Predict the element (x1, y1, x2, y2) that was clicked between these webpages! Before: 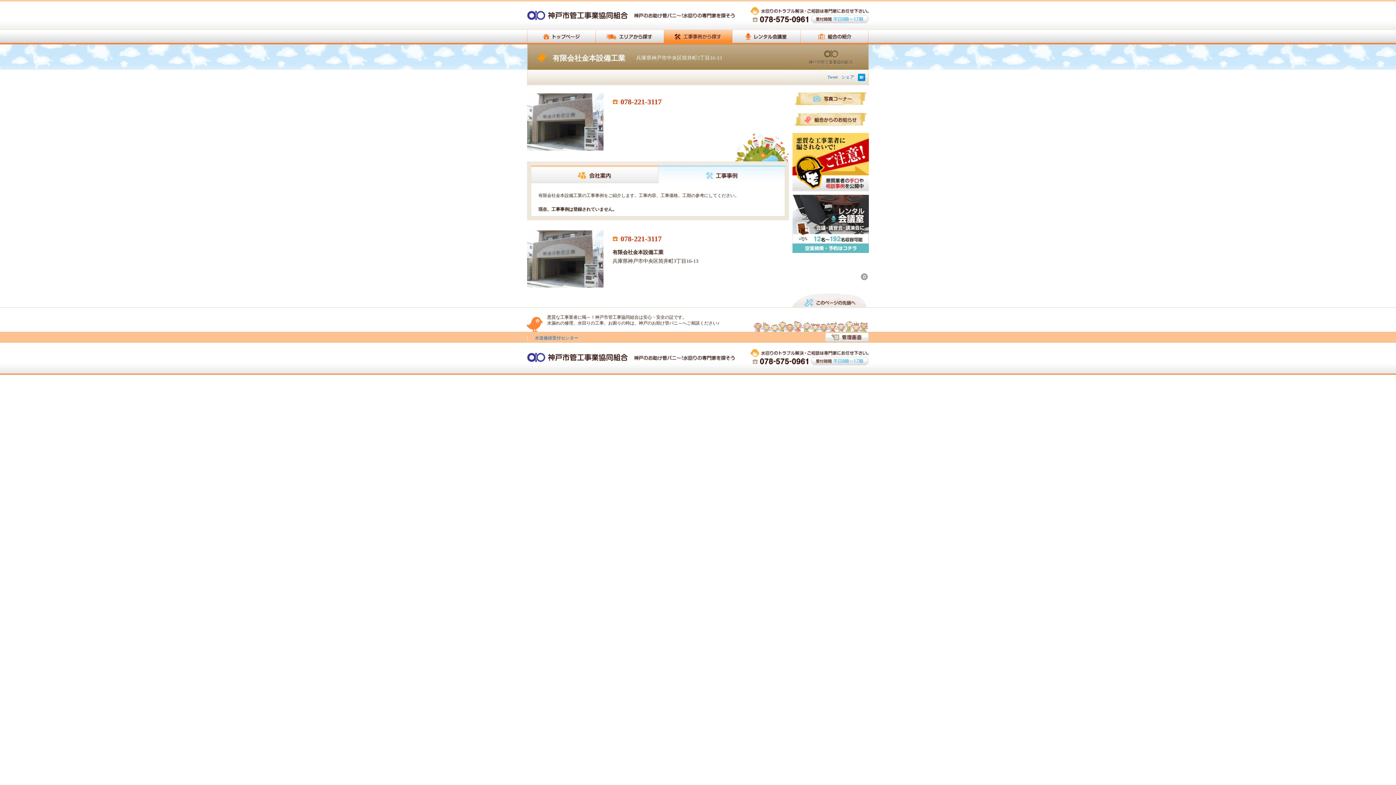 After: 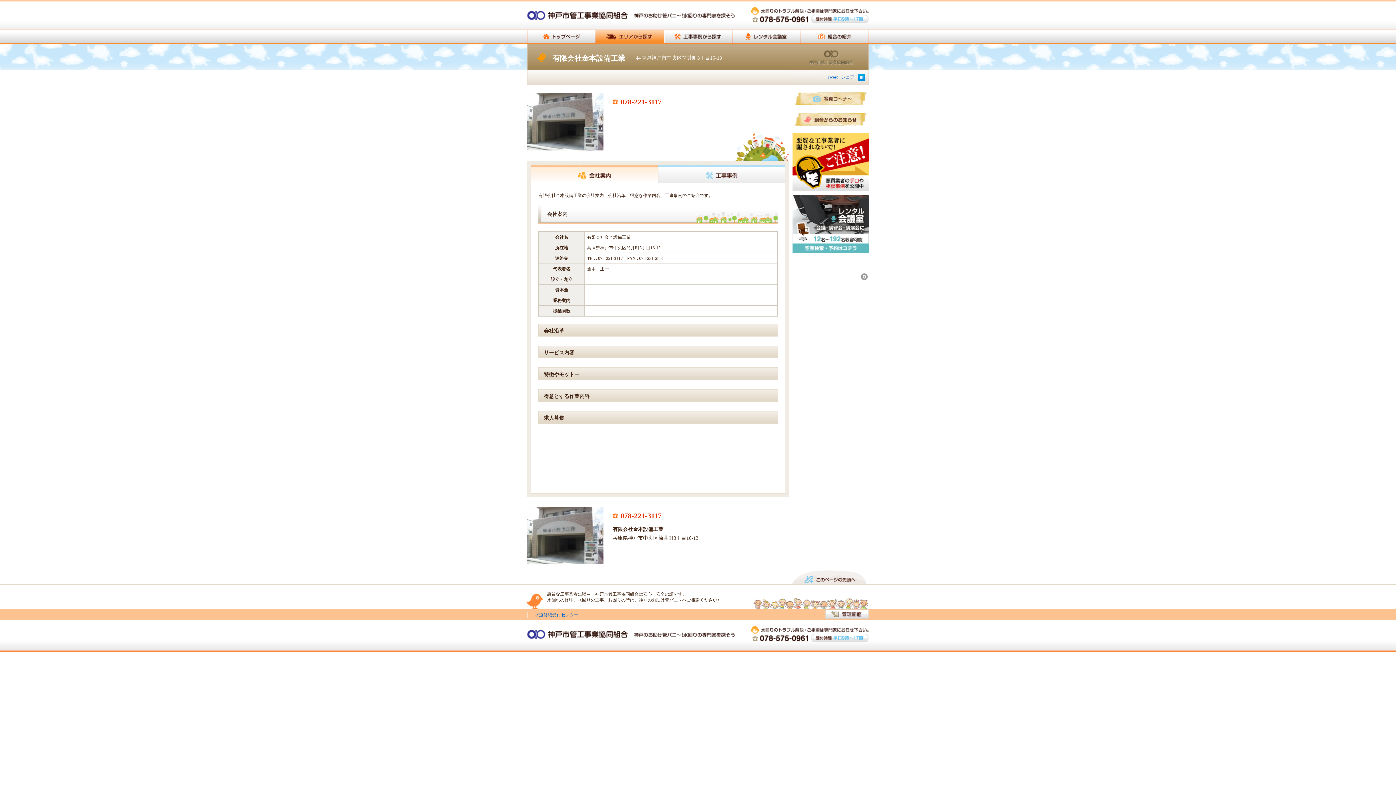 Action: label: 有限会社金本設備工業はこんな会社です bbox: (530, 161, 658, 183)